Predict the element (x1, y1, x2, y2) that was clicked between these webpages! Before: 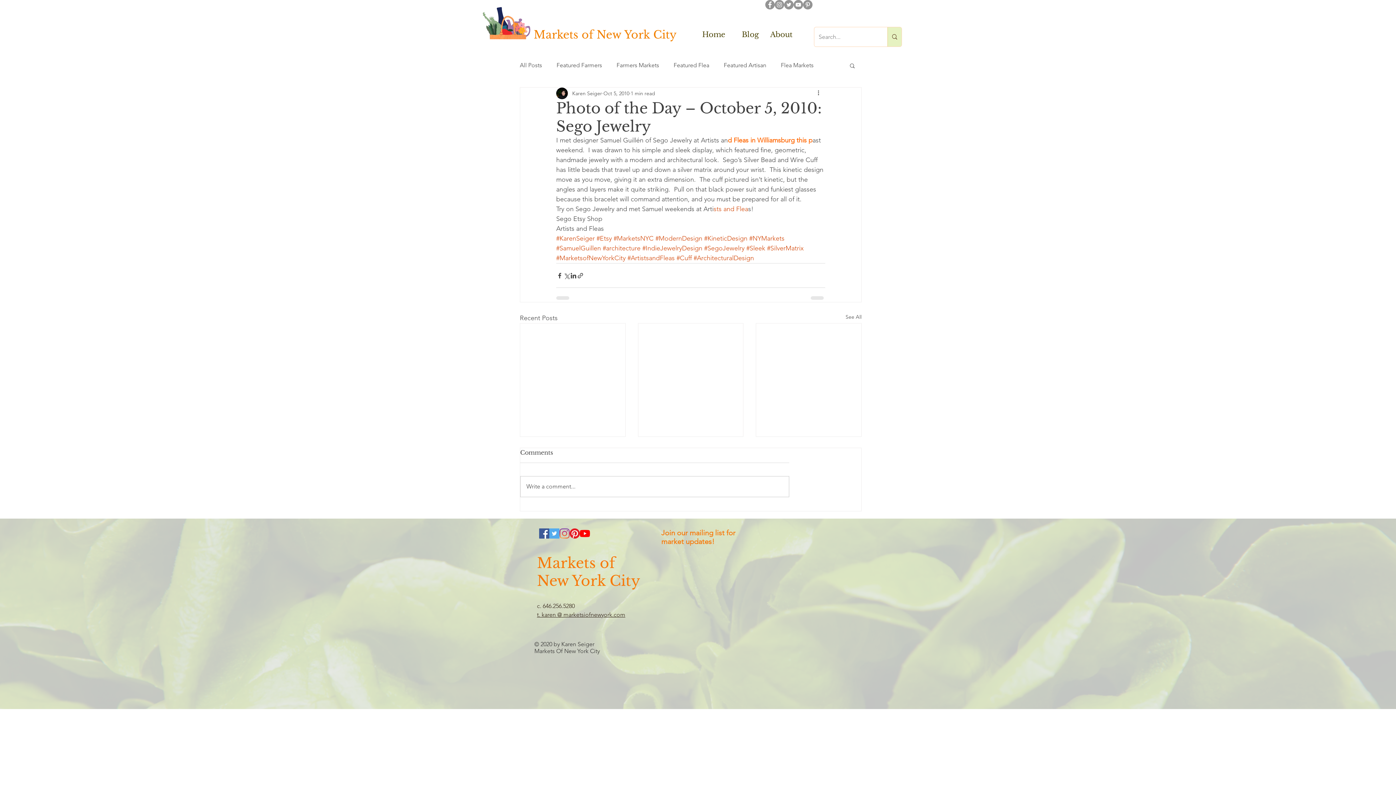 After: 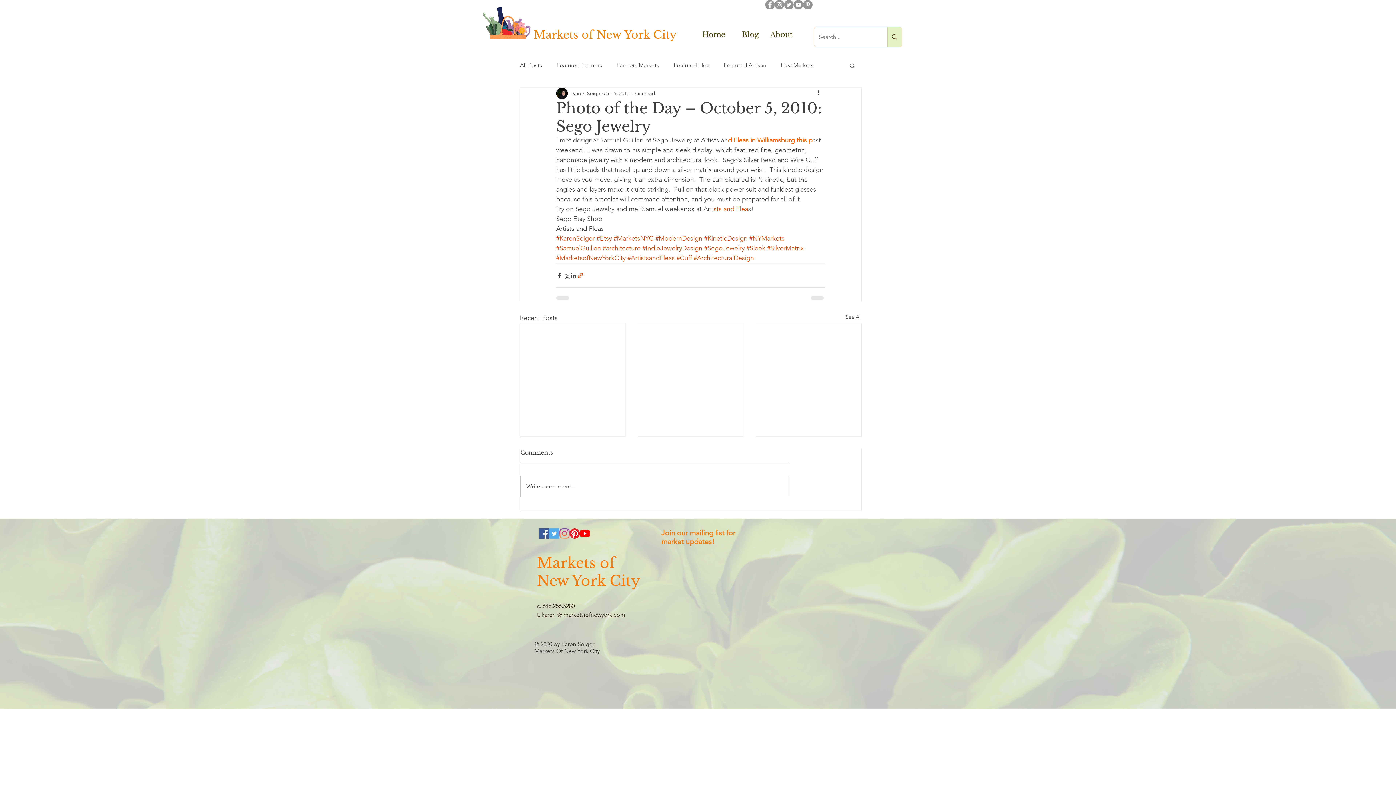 Action: bbox: (577, 272, 584, 279) label: Share via link